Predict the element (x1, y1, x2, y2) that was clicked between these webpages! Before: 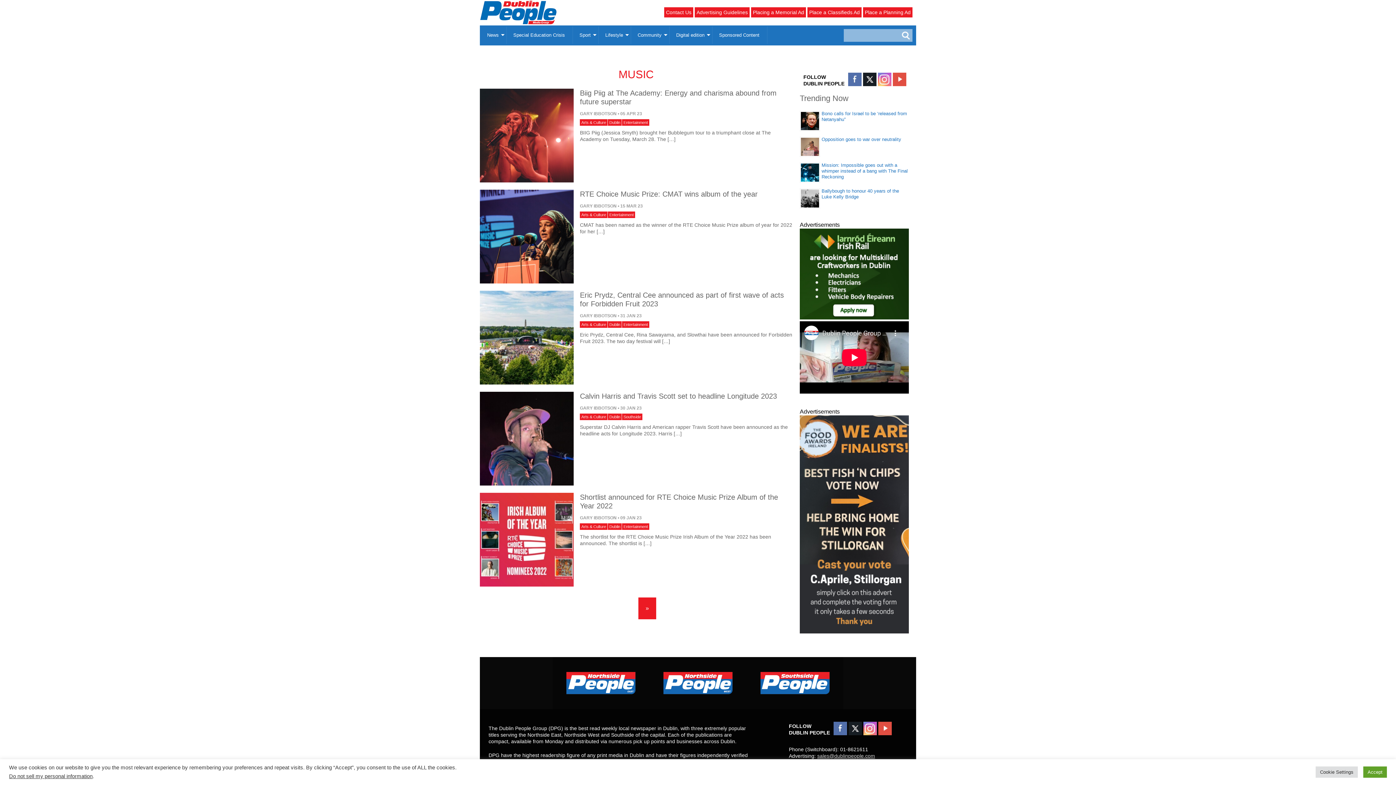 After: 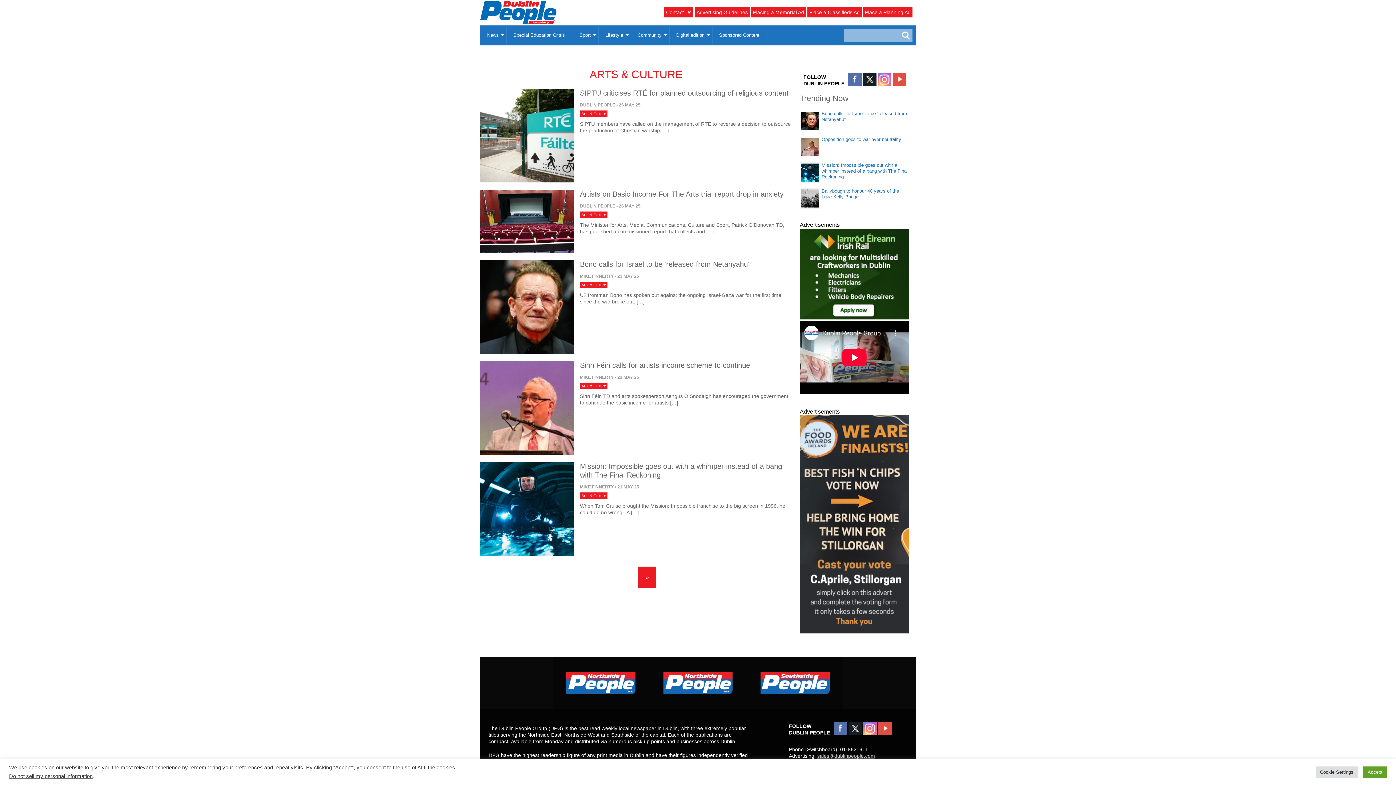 Action: label: Arts & Culture bbox: (580, 413, 607, 420)